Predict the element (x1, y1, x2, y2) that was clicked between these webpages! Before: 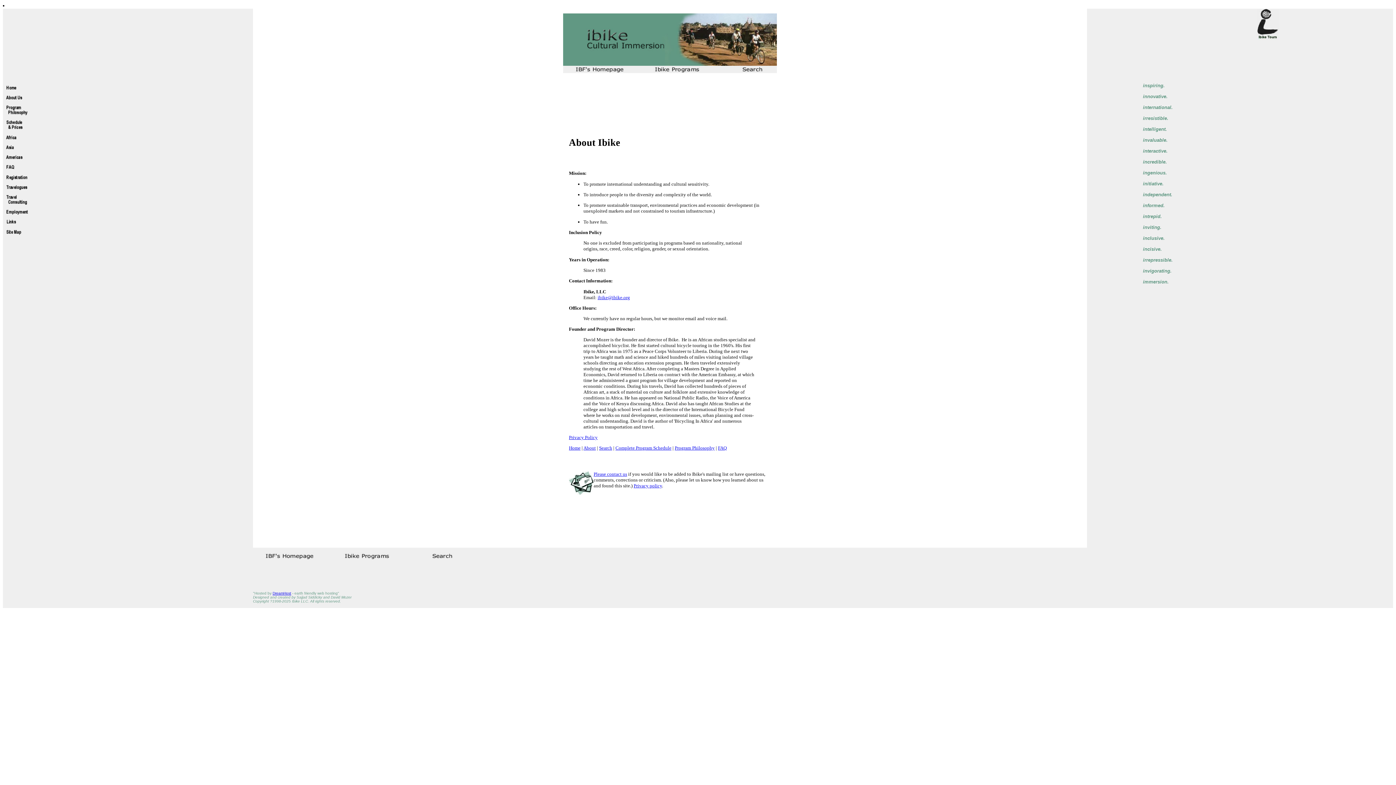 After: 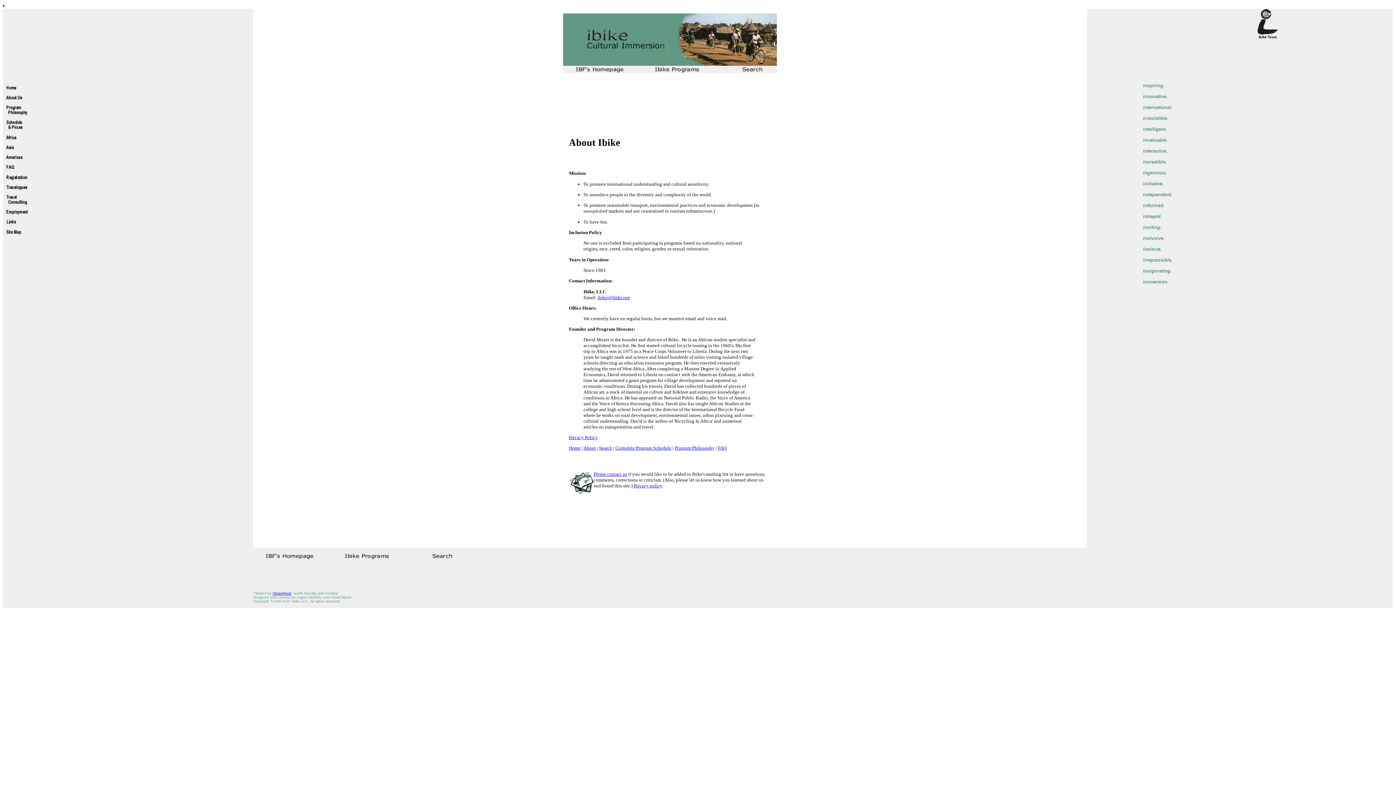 Action: bbox: (272, 591, 291, 595) label: DreamHost